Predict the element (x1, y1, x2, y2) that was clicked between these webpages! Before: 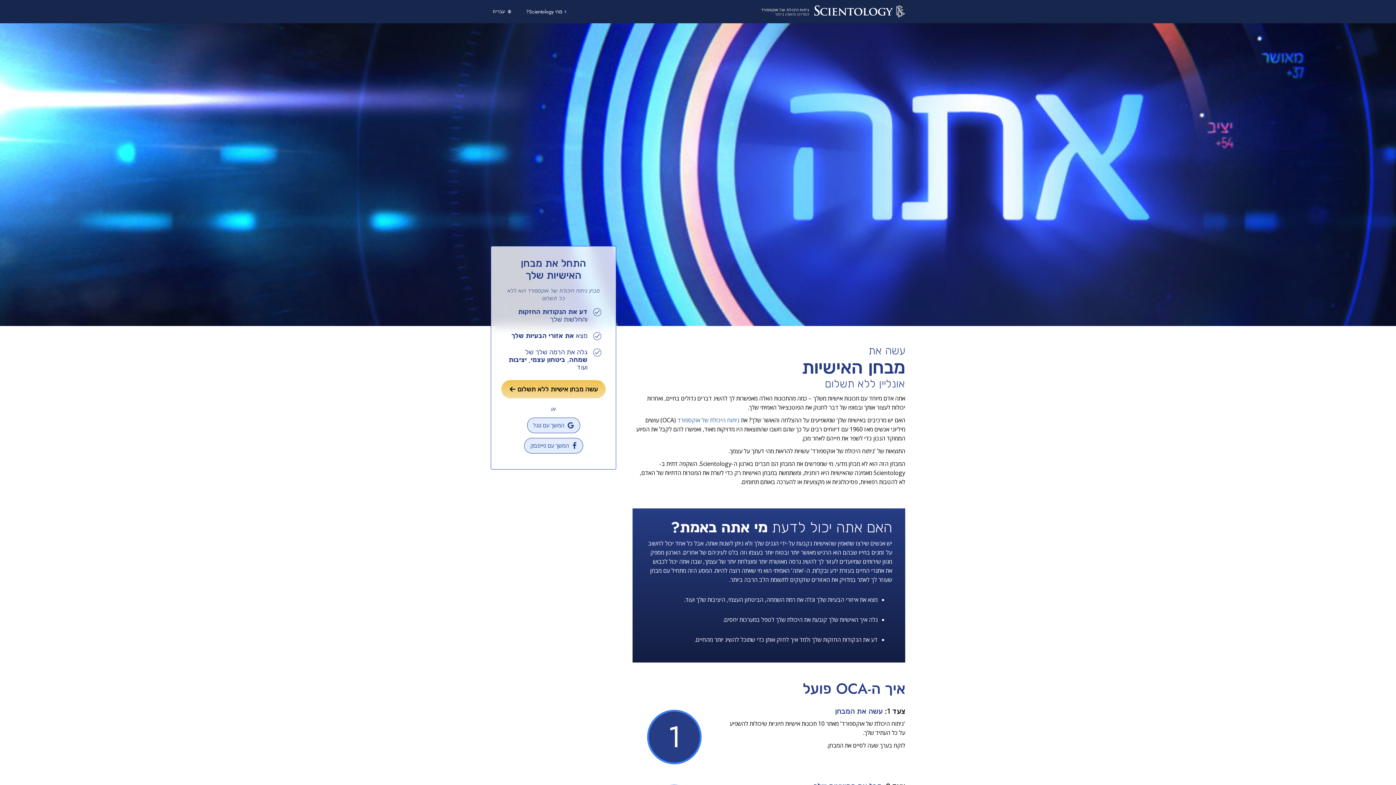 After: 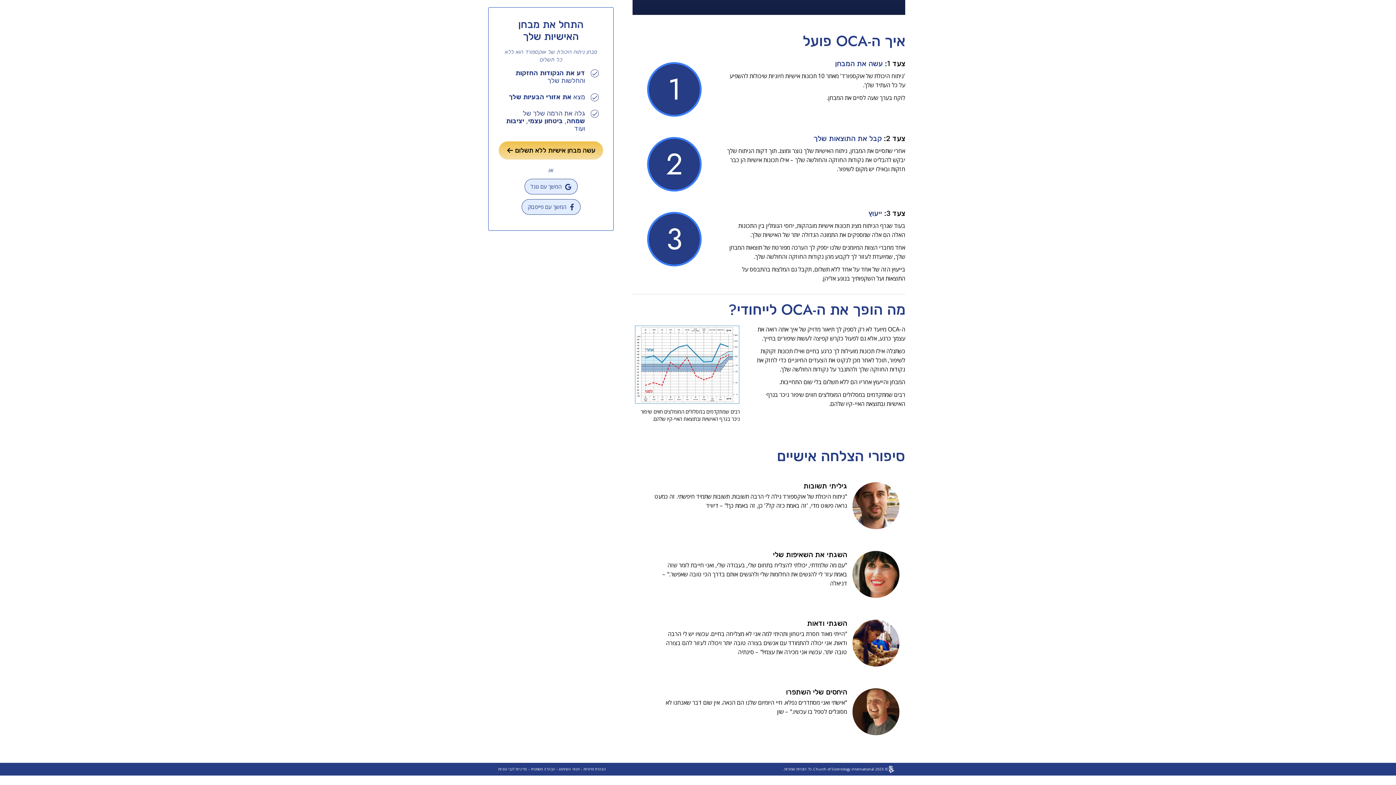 Action: bbox: (677, 416, 739, 424) label: ניתוח היכולת של אוקספורד